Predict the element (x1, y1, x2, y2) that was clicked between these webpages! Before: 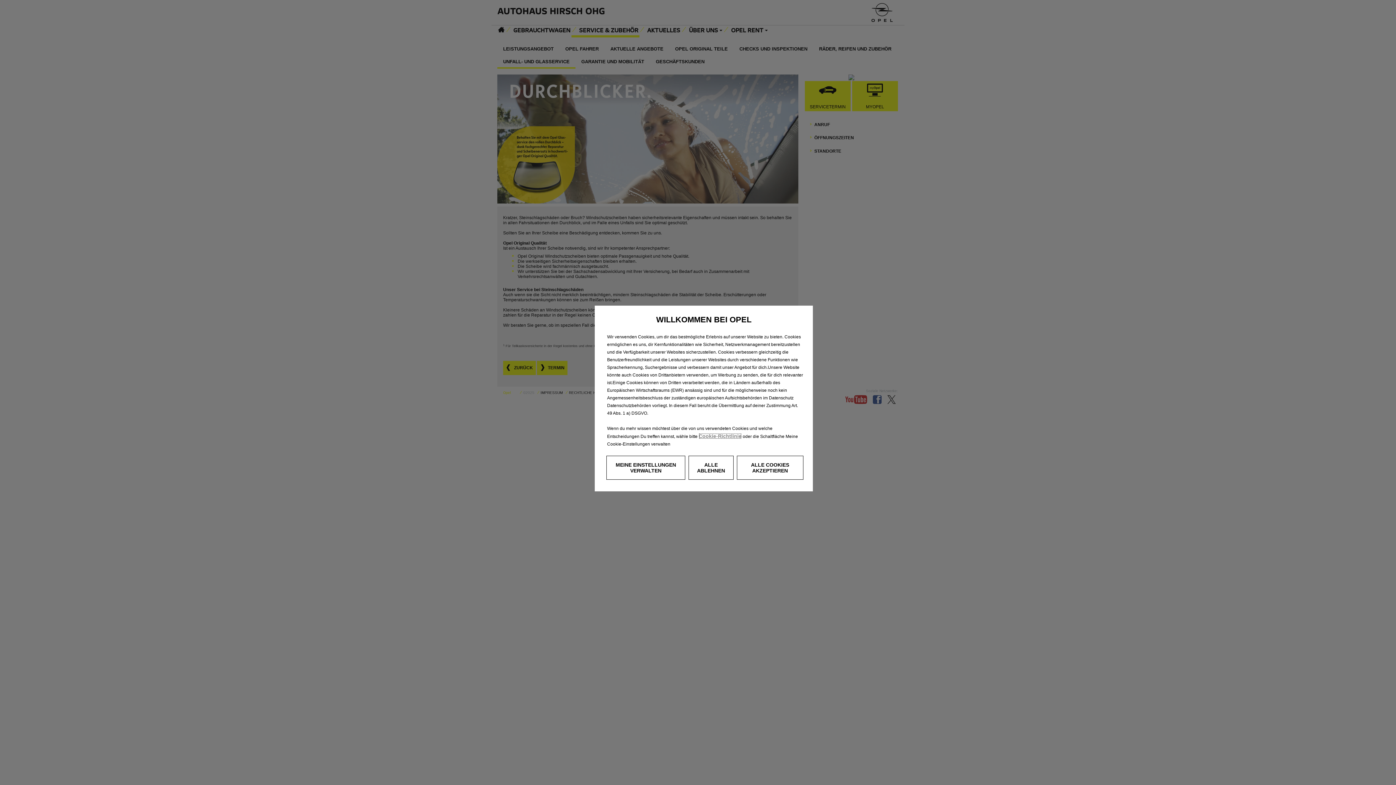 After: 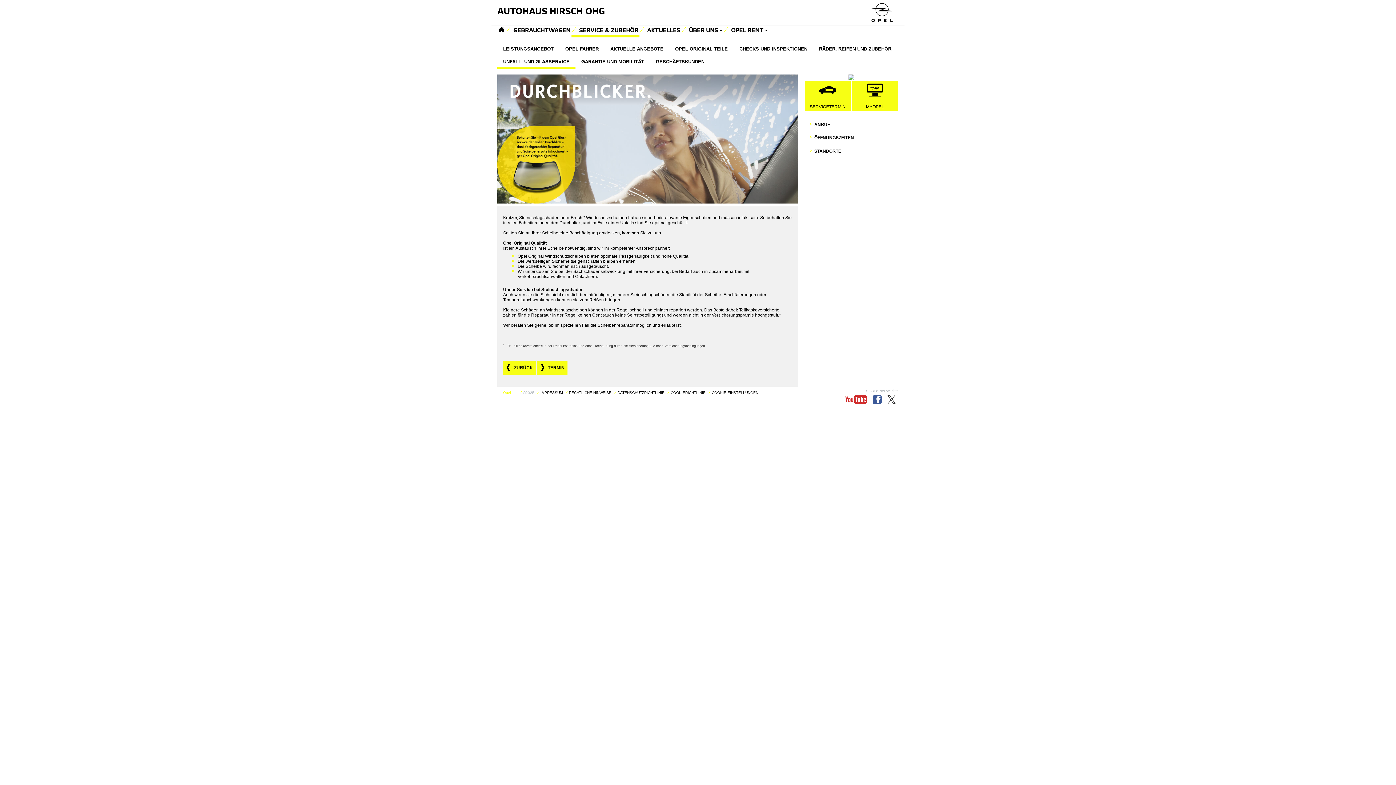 Action: label: ALLE COOKIES AKZEPTIEREN bbox: (736, 456, 803, 480)